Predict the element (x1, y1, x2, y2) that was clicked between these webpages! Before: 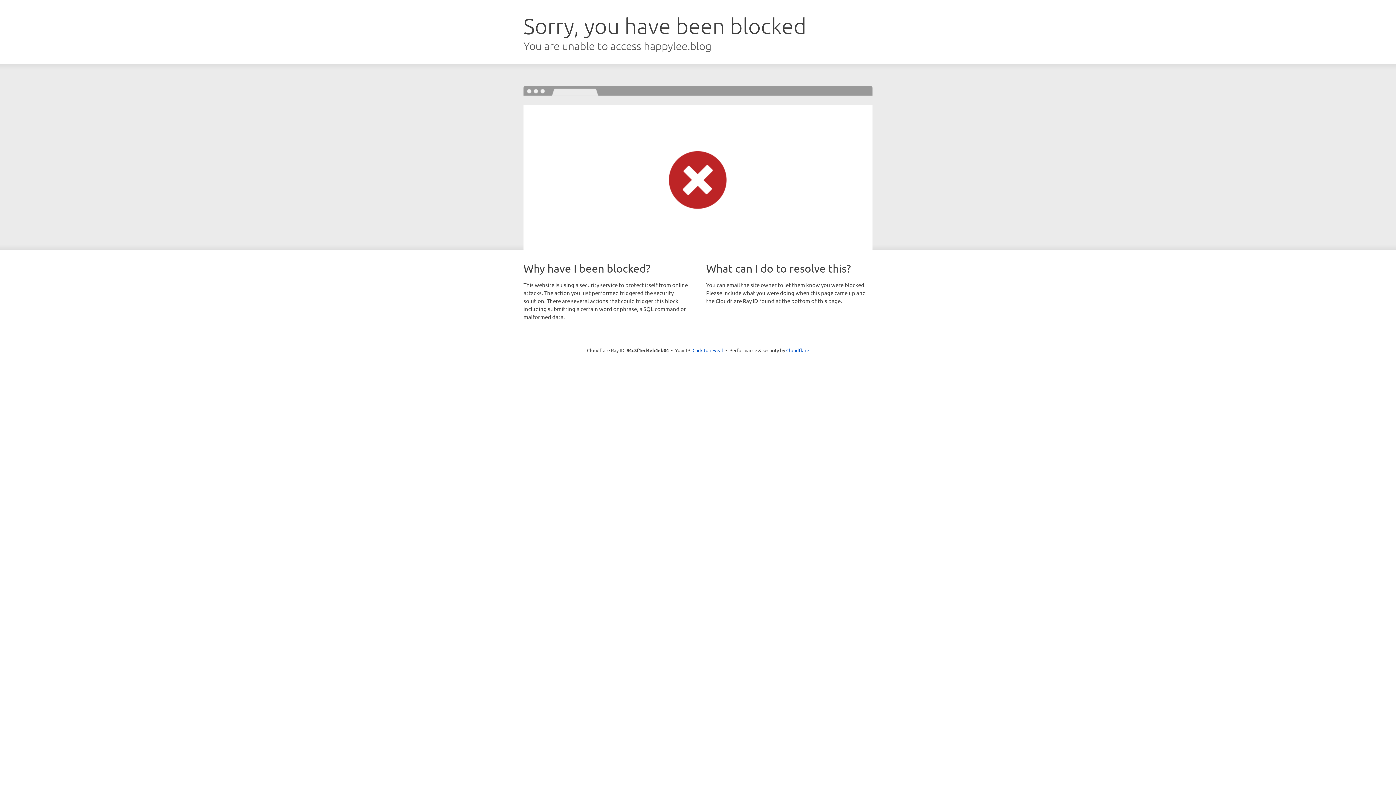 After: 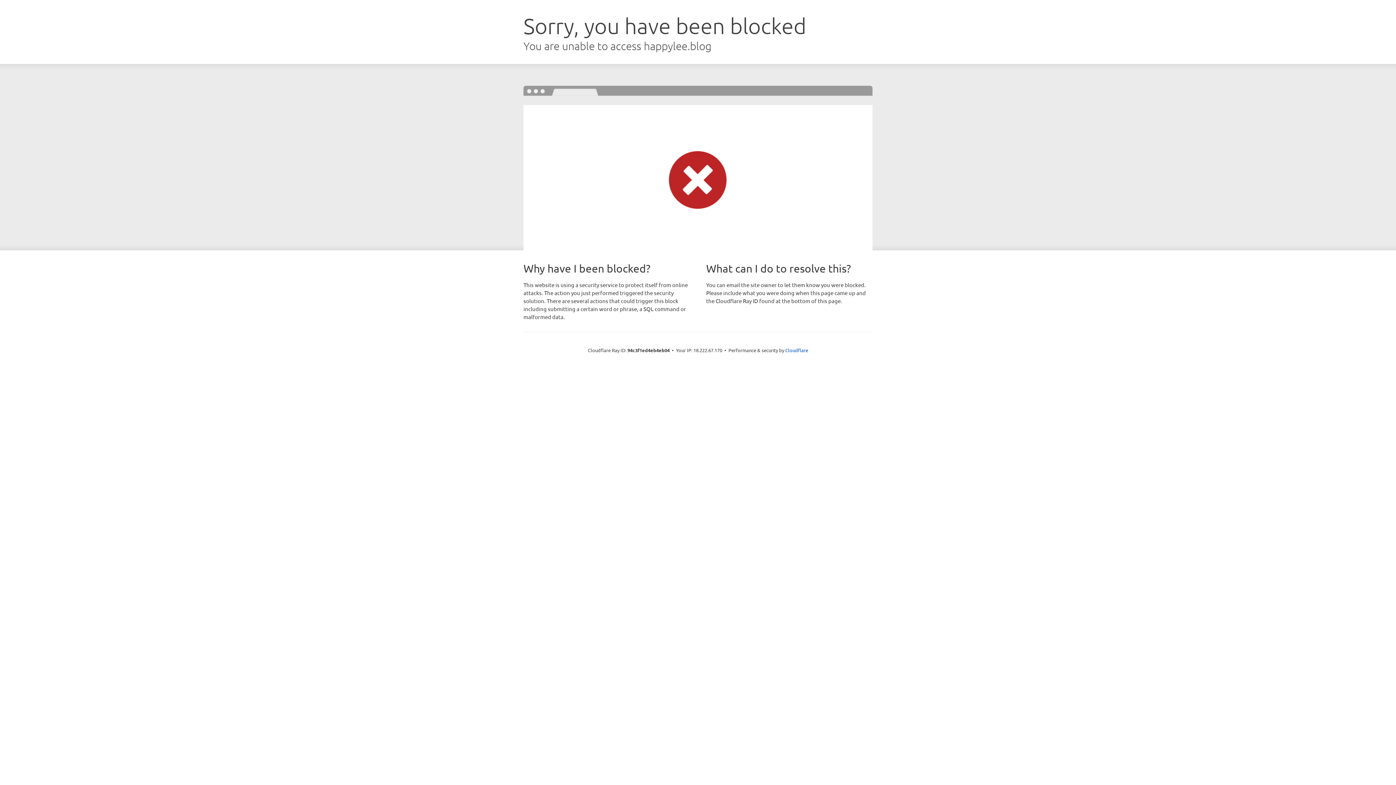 Action: label: Click to reveal bbox: (692, 346, 723, 353)